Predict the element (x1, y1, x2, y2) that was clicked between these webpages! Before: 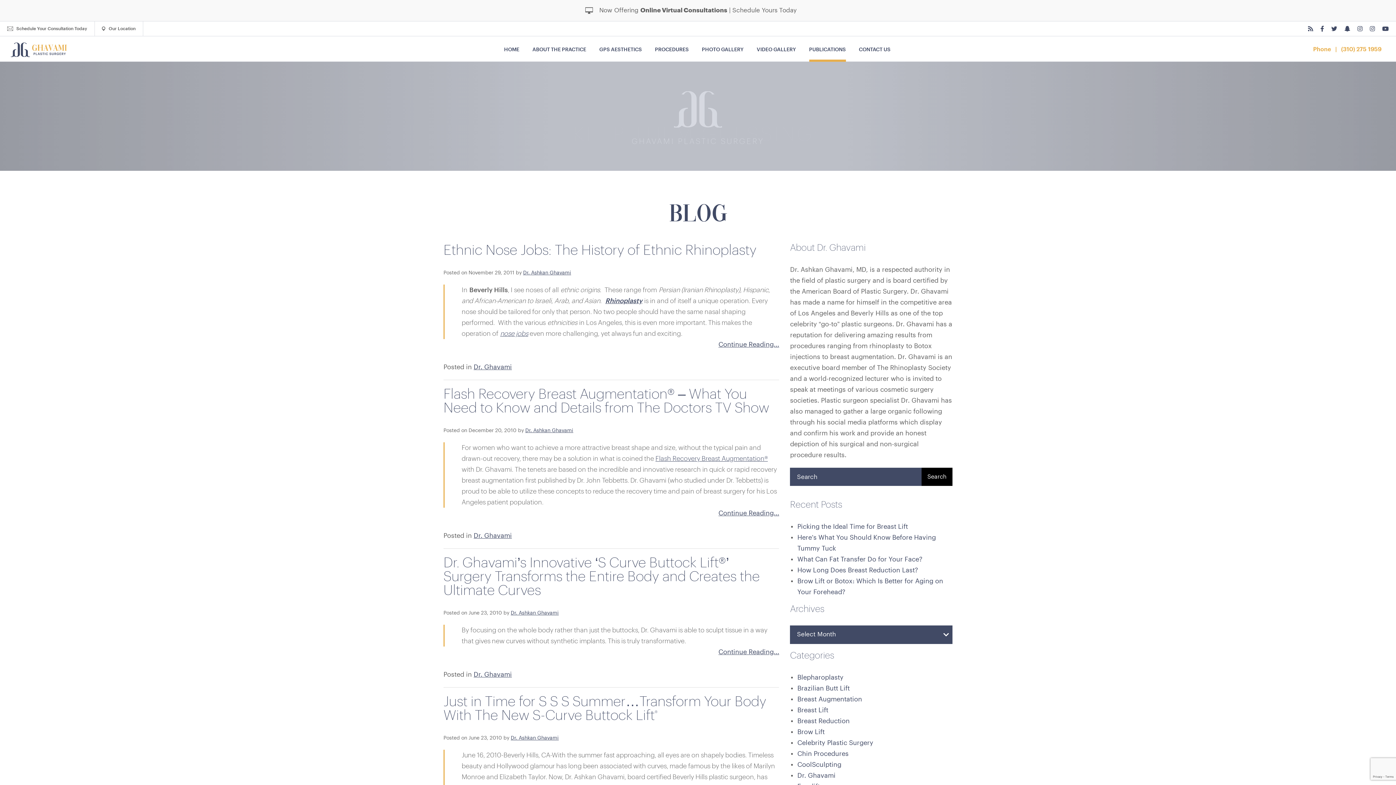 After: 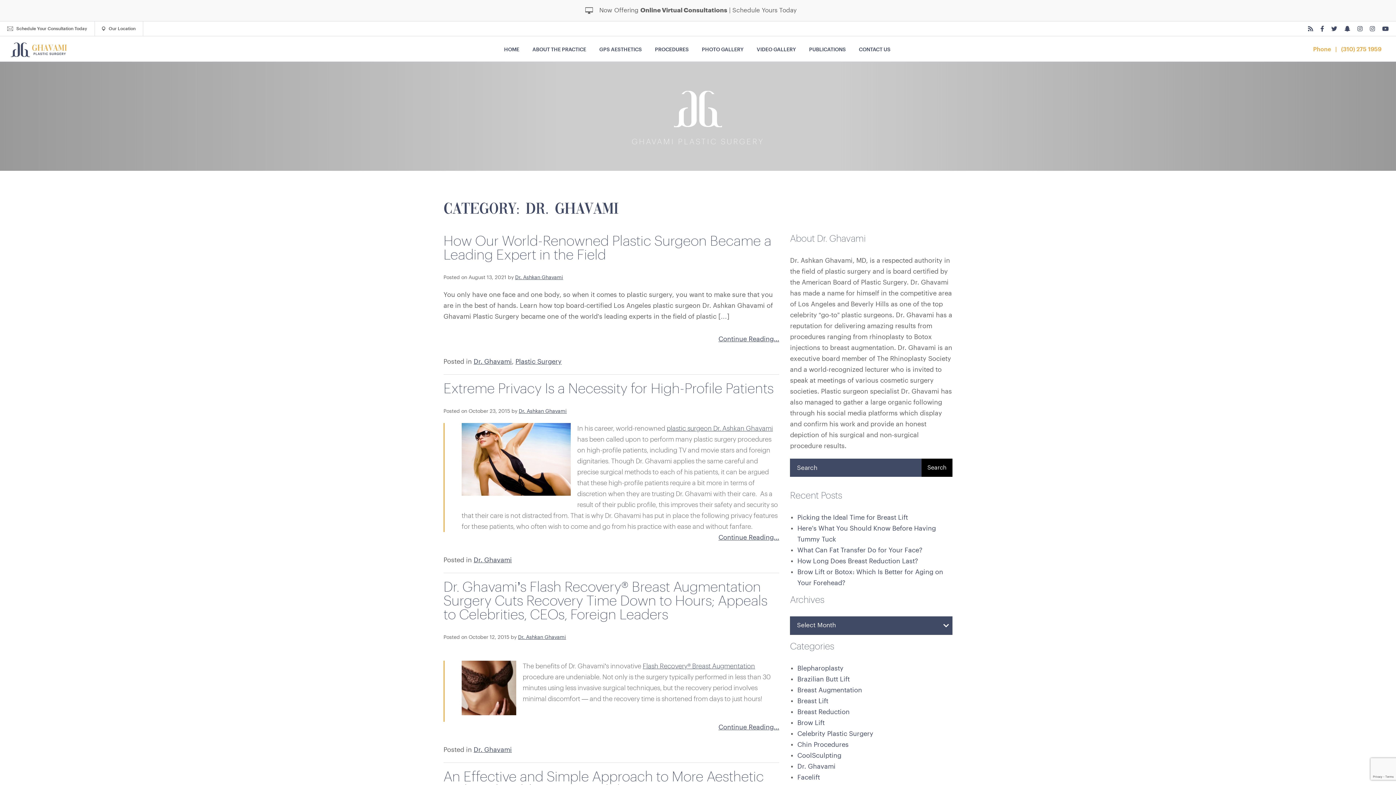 Action: bbox: (473, 364, 512, 370) label: Dr. Ghavami